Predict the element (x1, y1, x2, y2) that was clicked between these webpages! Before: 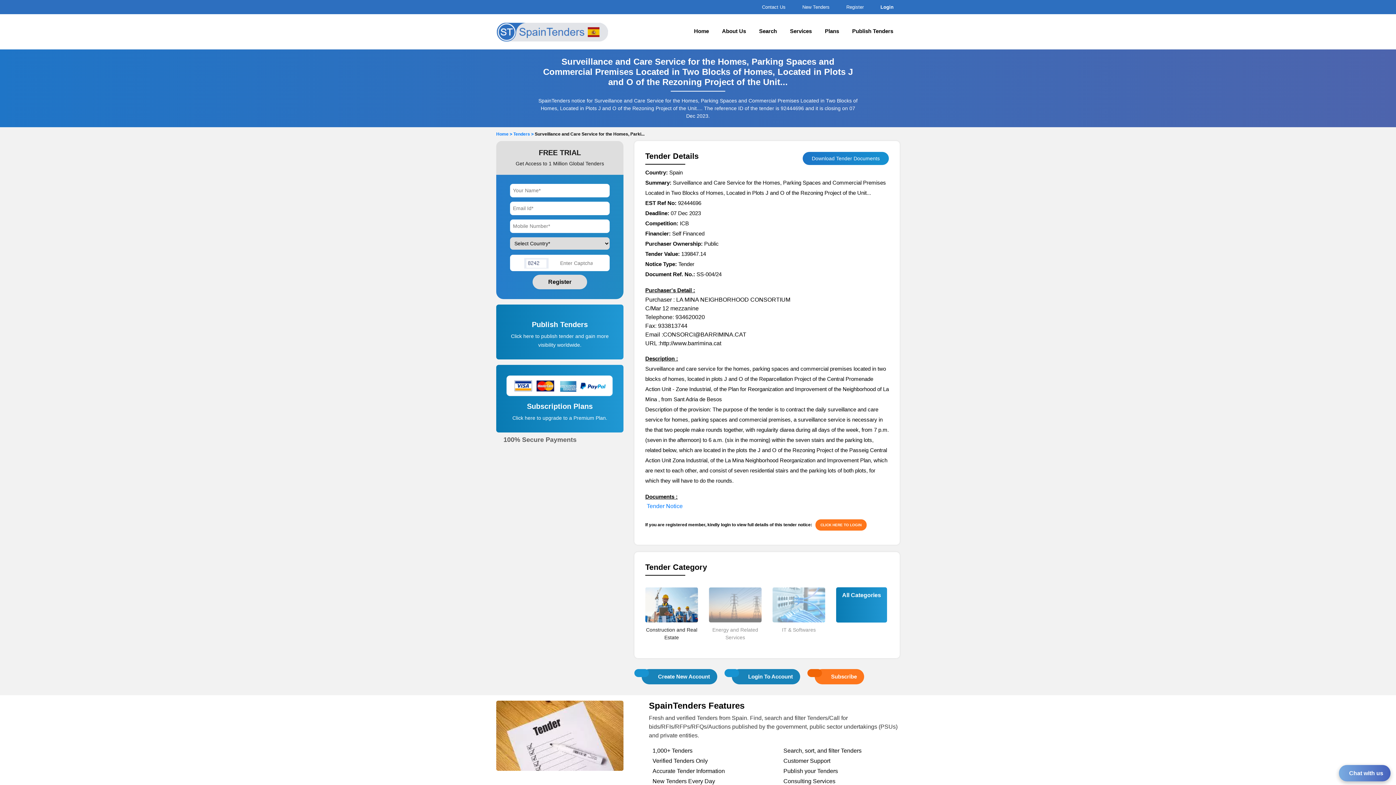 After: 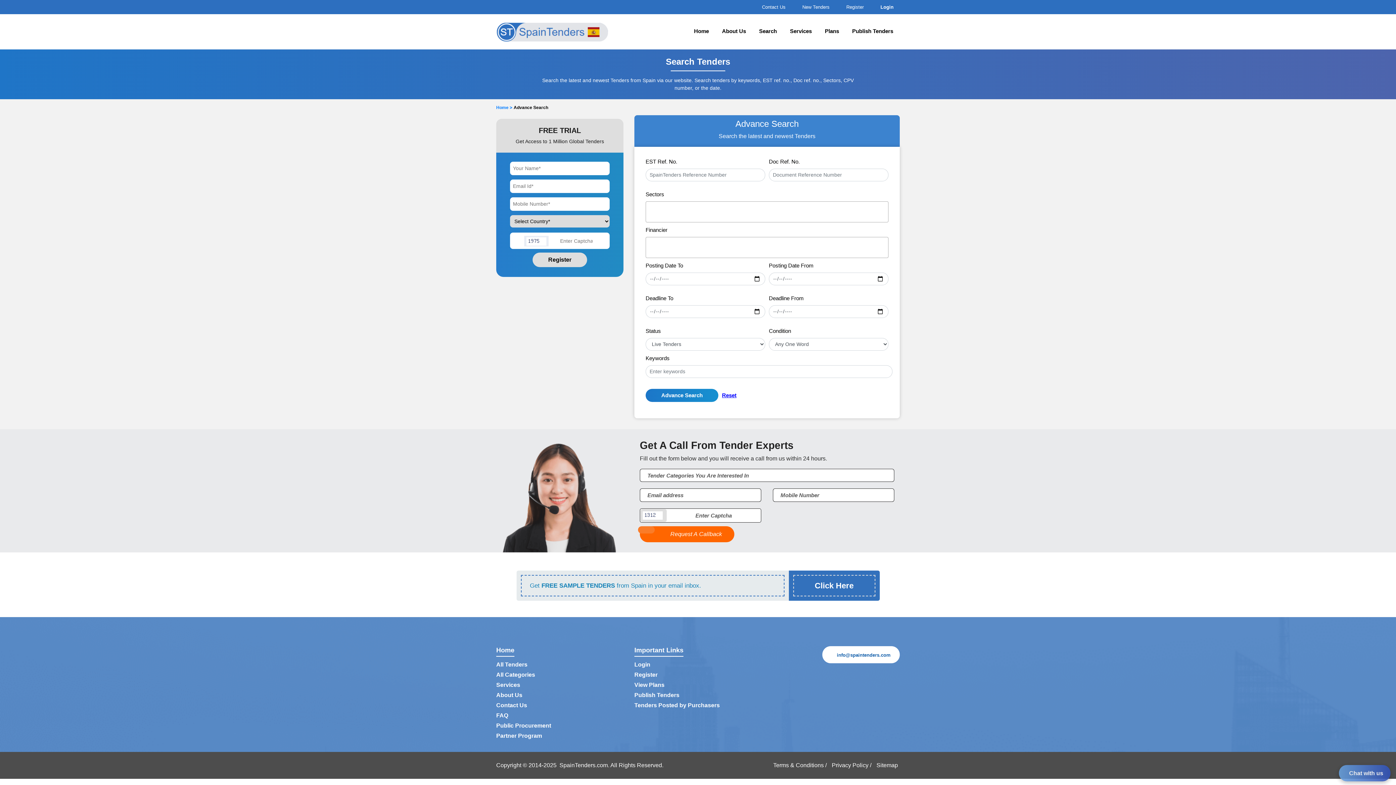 Action: label: Search bbox: (752, 26, 783, 37)